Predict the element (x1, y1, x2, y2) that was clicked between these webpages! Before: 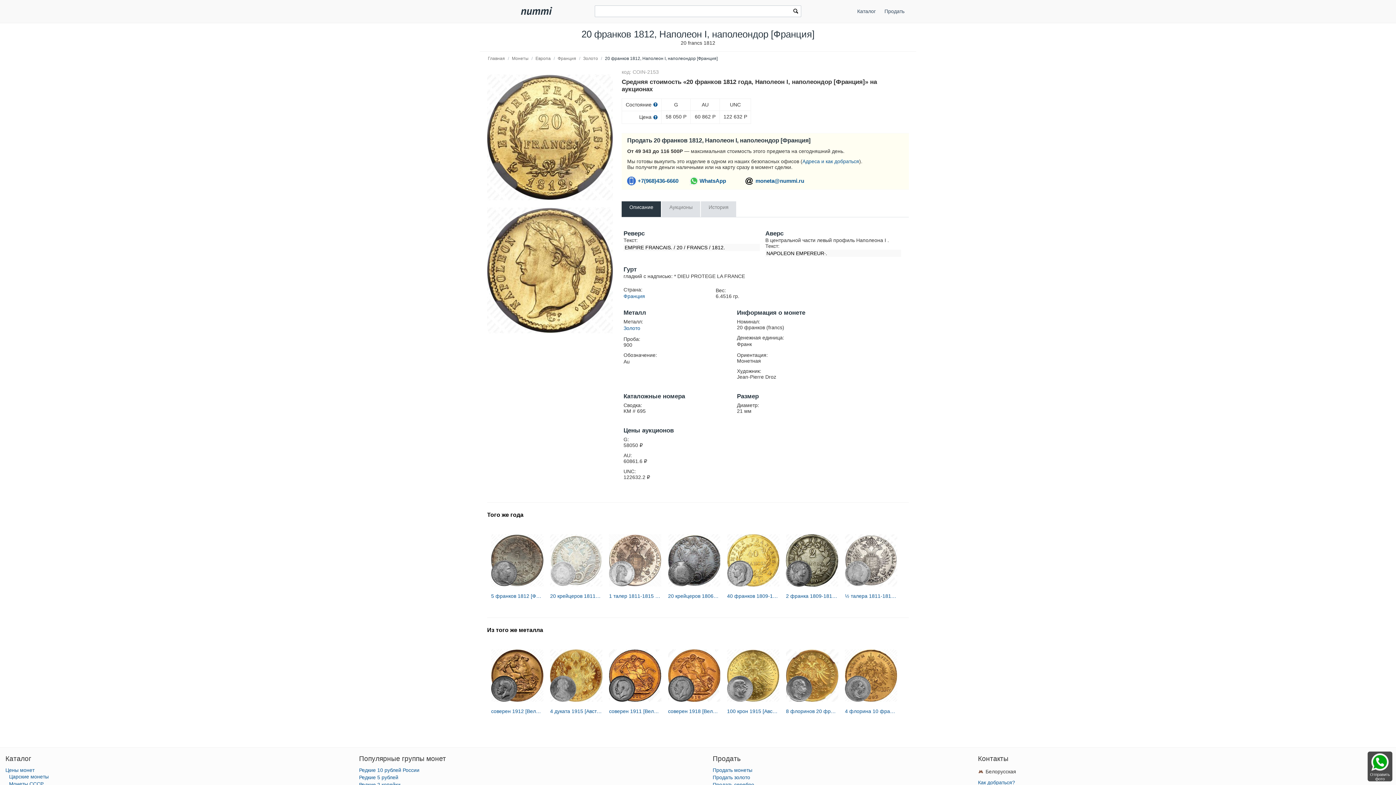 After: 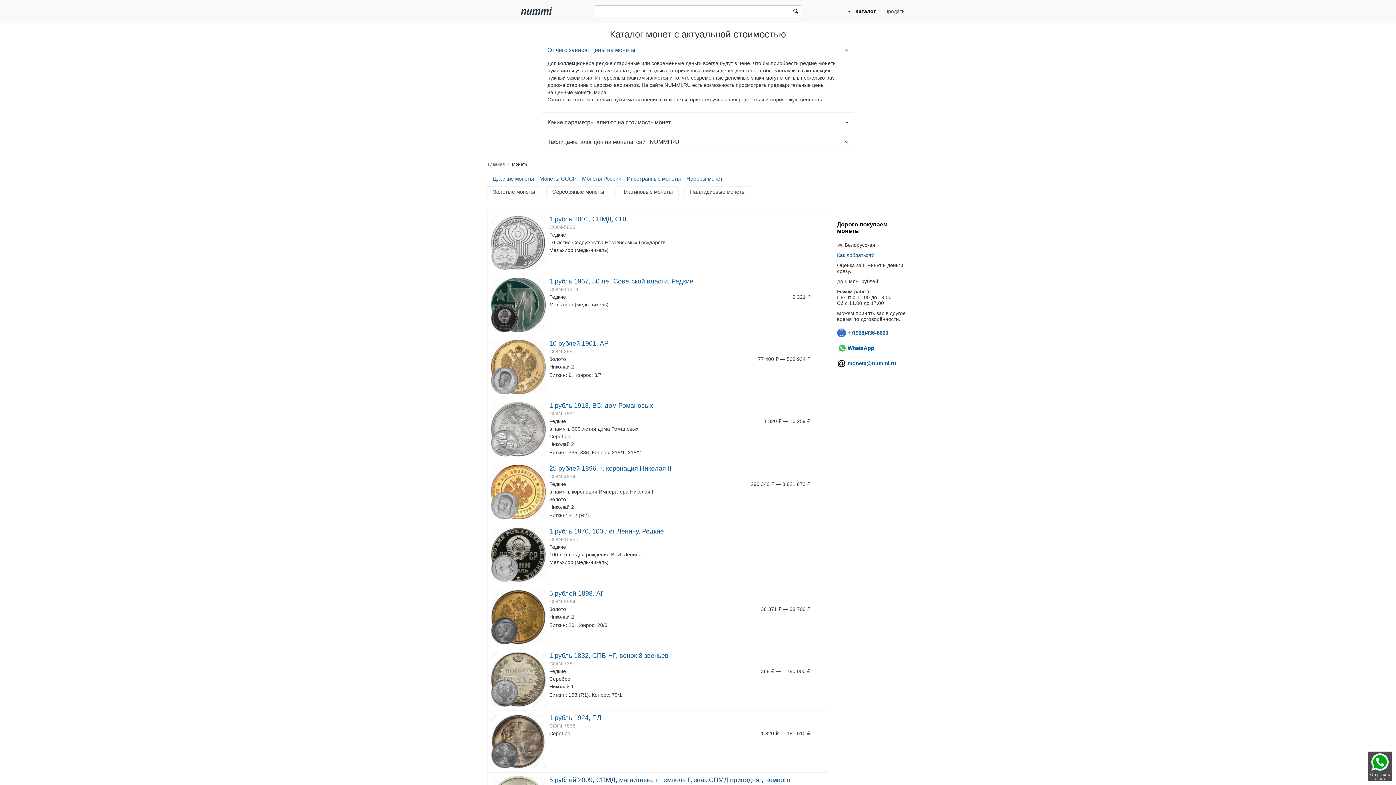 Action: label: Монеты bbox: (511, 55, 529, 61)